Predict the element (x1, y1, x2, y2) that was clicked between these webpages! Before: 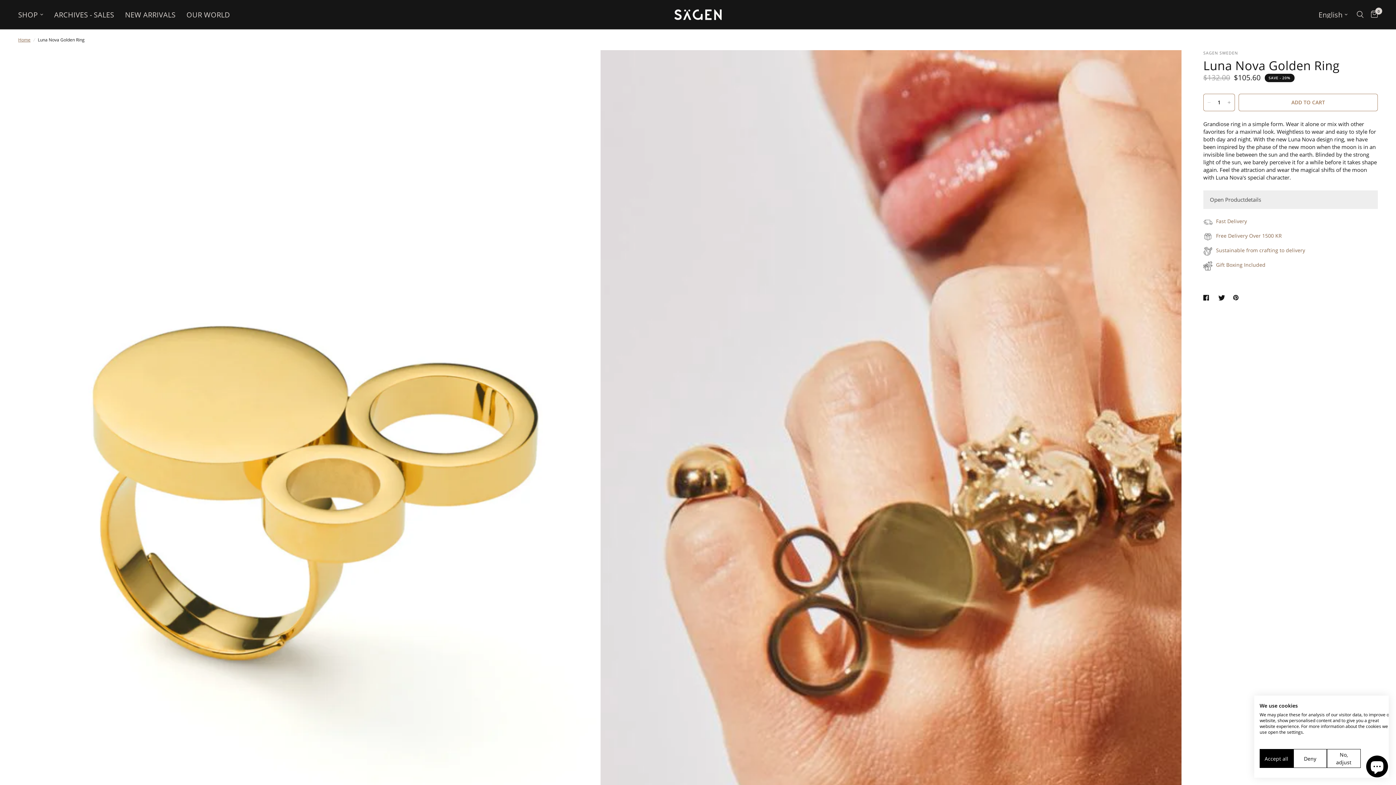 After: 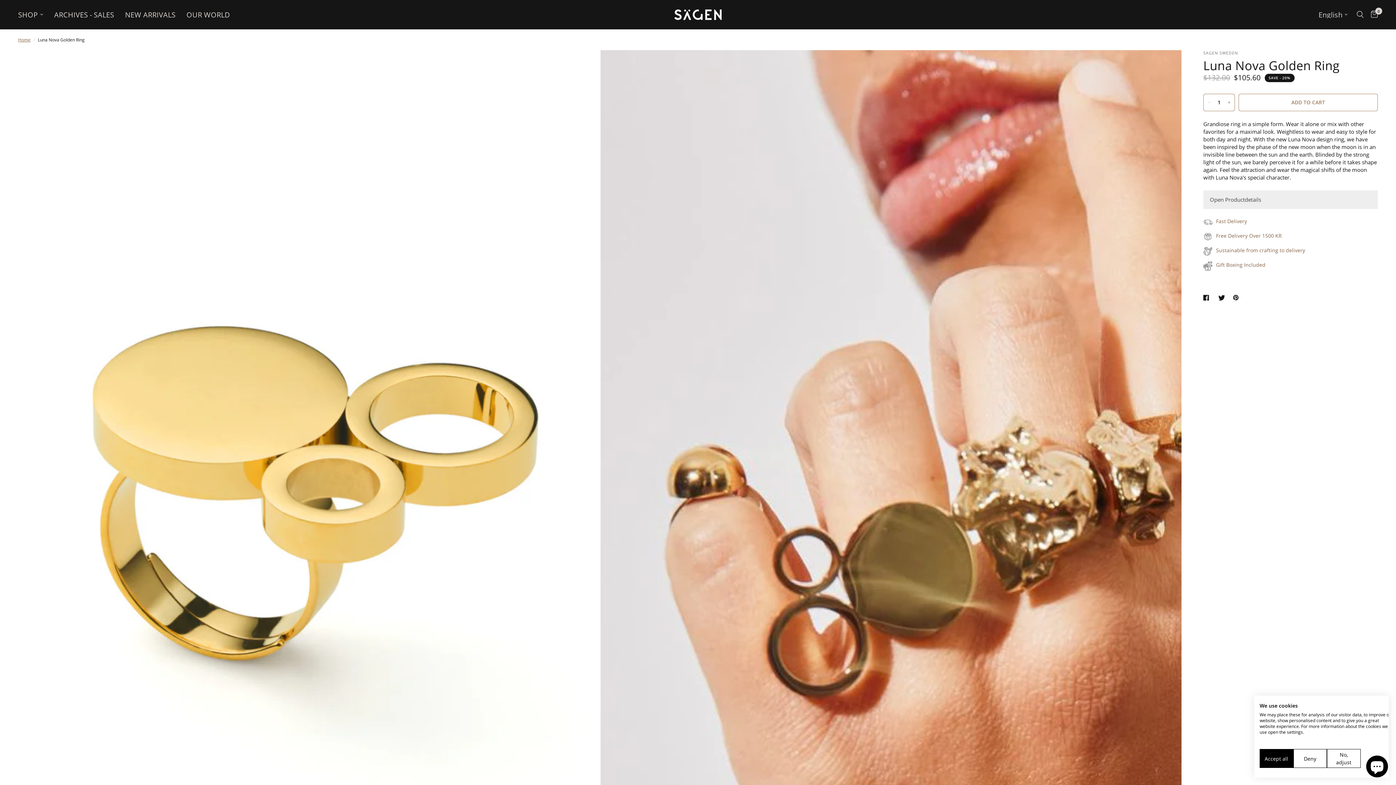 Action: bbox: (1218, 293, 1227, 302)